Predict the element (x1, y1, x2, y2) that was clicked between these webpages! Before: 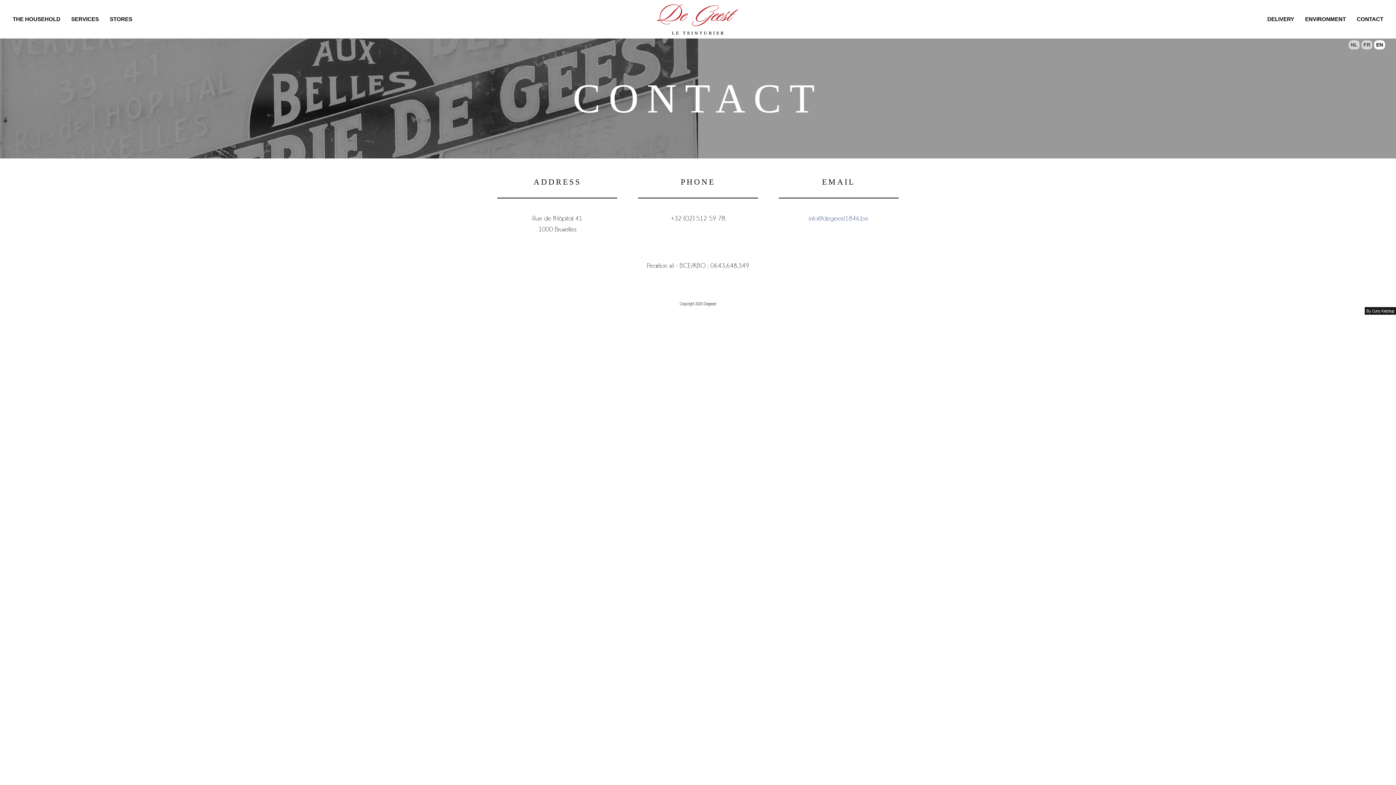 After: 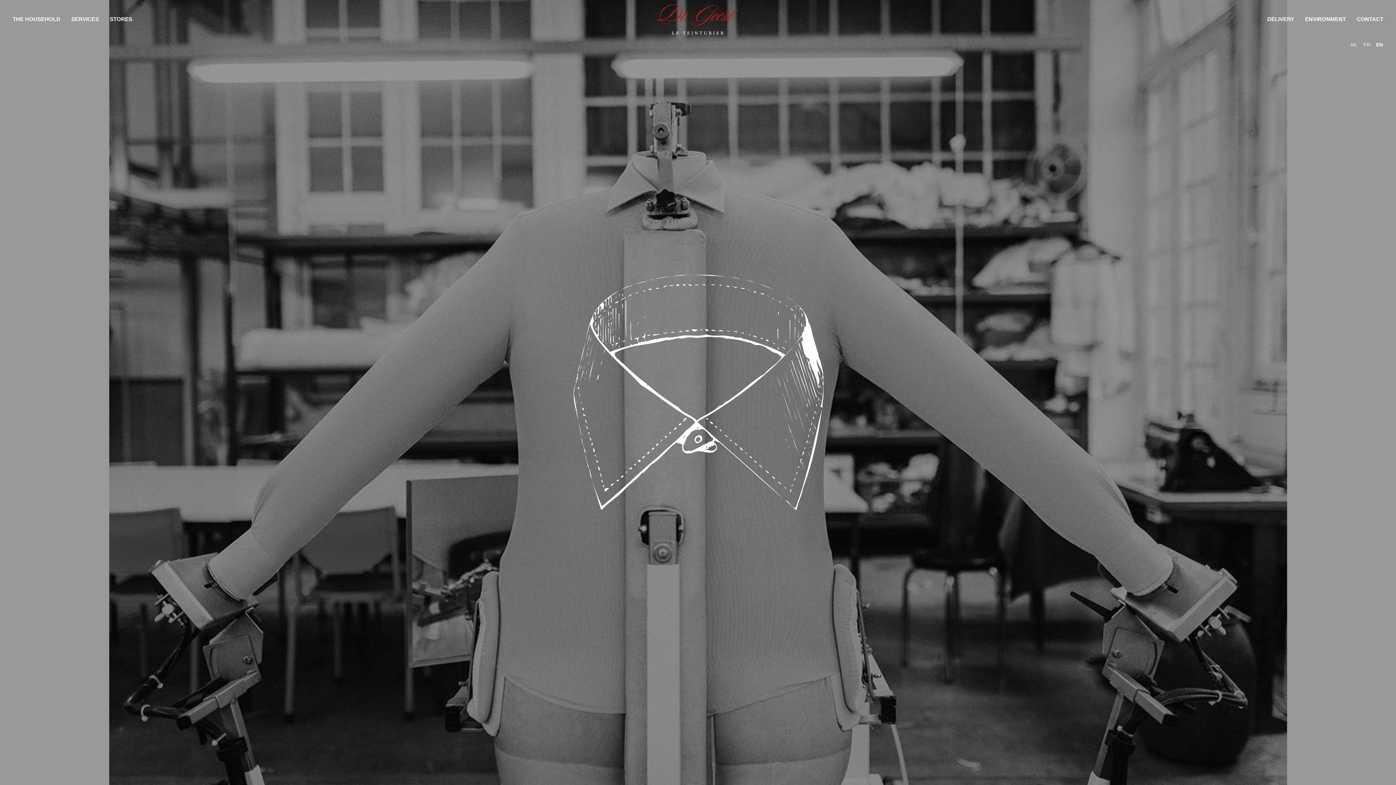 Action: bbox: (657, 3, 738, 34) label: HOME